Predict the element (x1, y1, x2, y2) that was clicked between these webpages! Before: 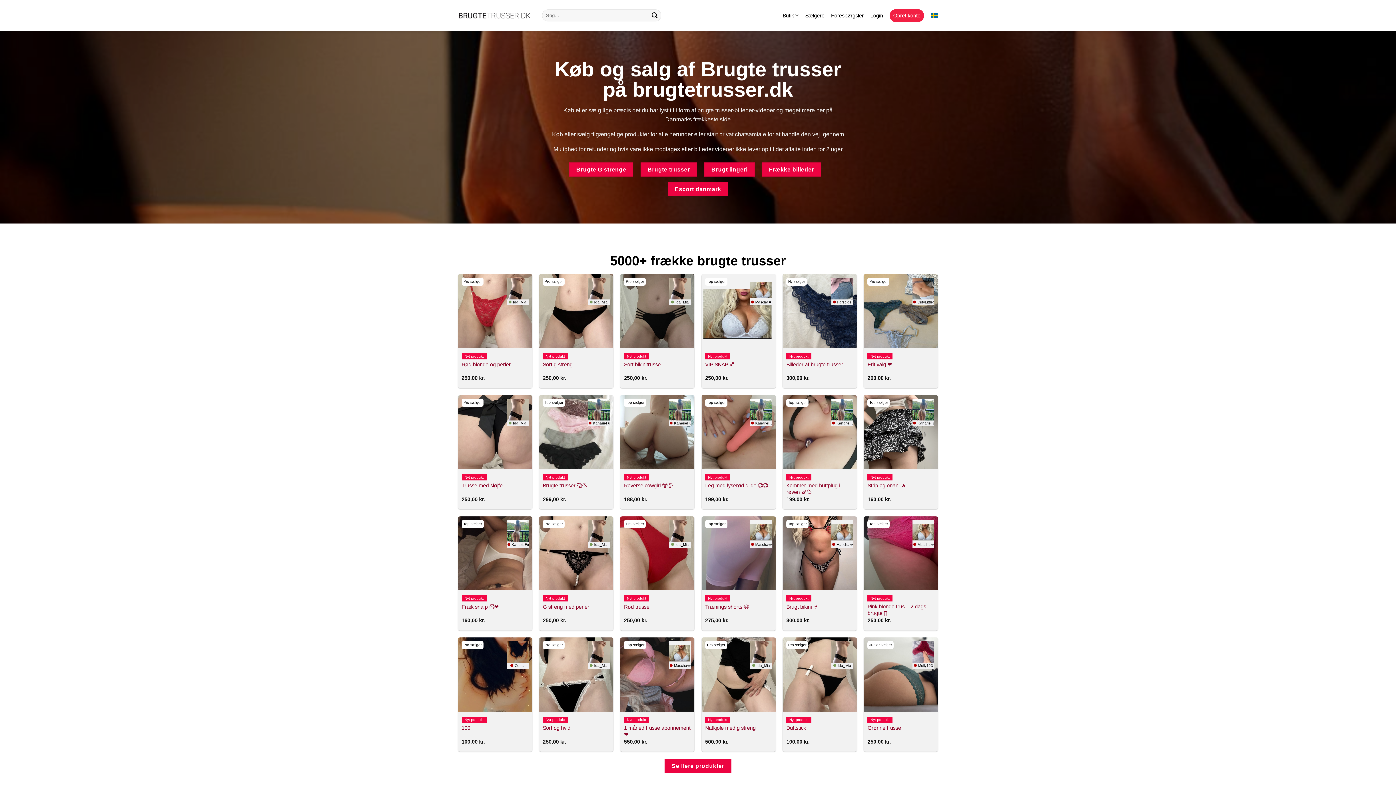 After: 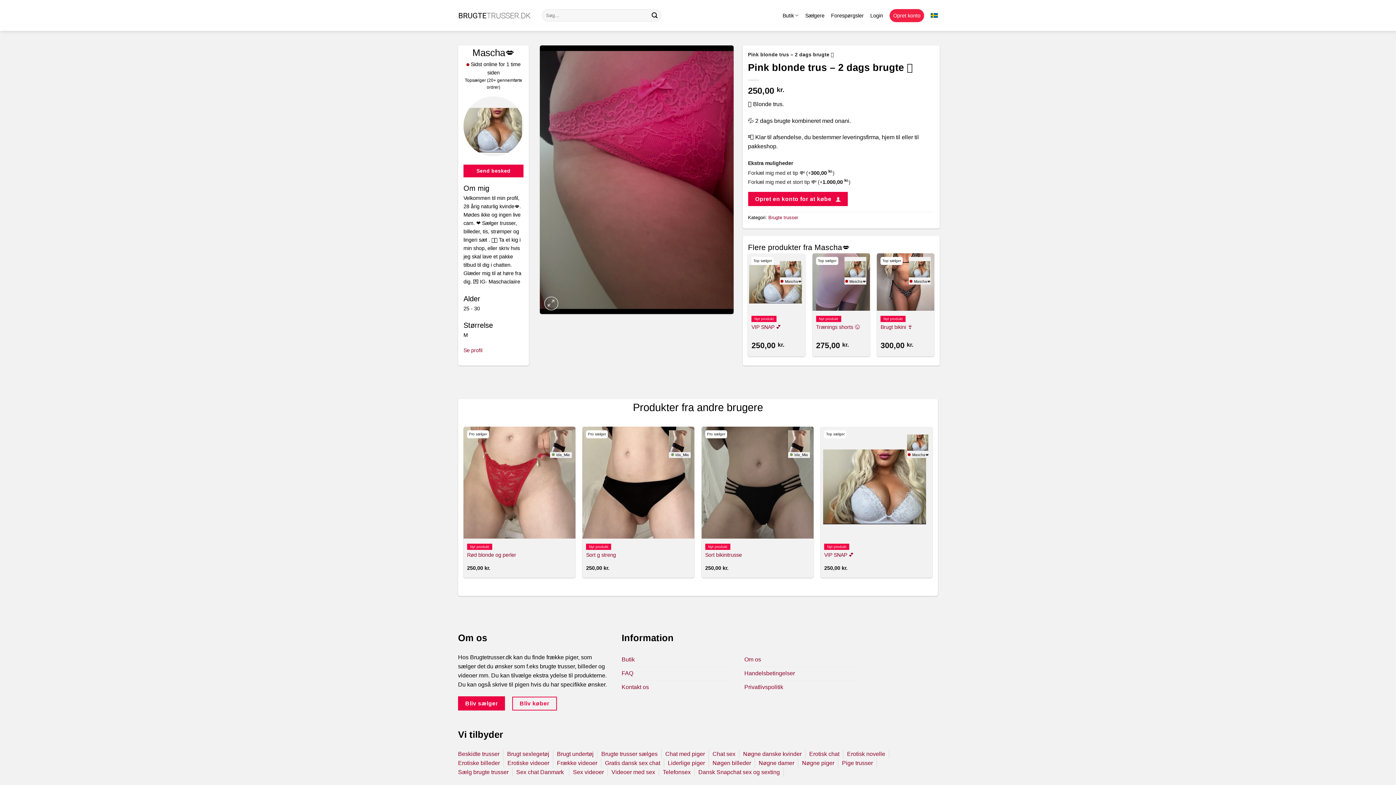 Action: bbox: (867, 603, 934, 616) label: Pink blonde trus – 2 dags brugte 🩷